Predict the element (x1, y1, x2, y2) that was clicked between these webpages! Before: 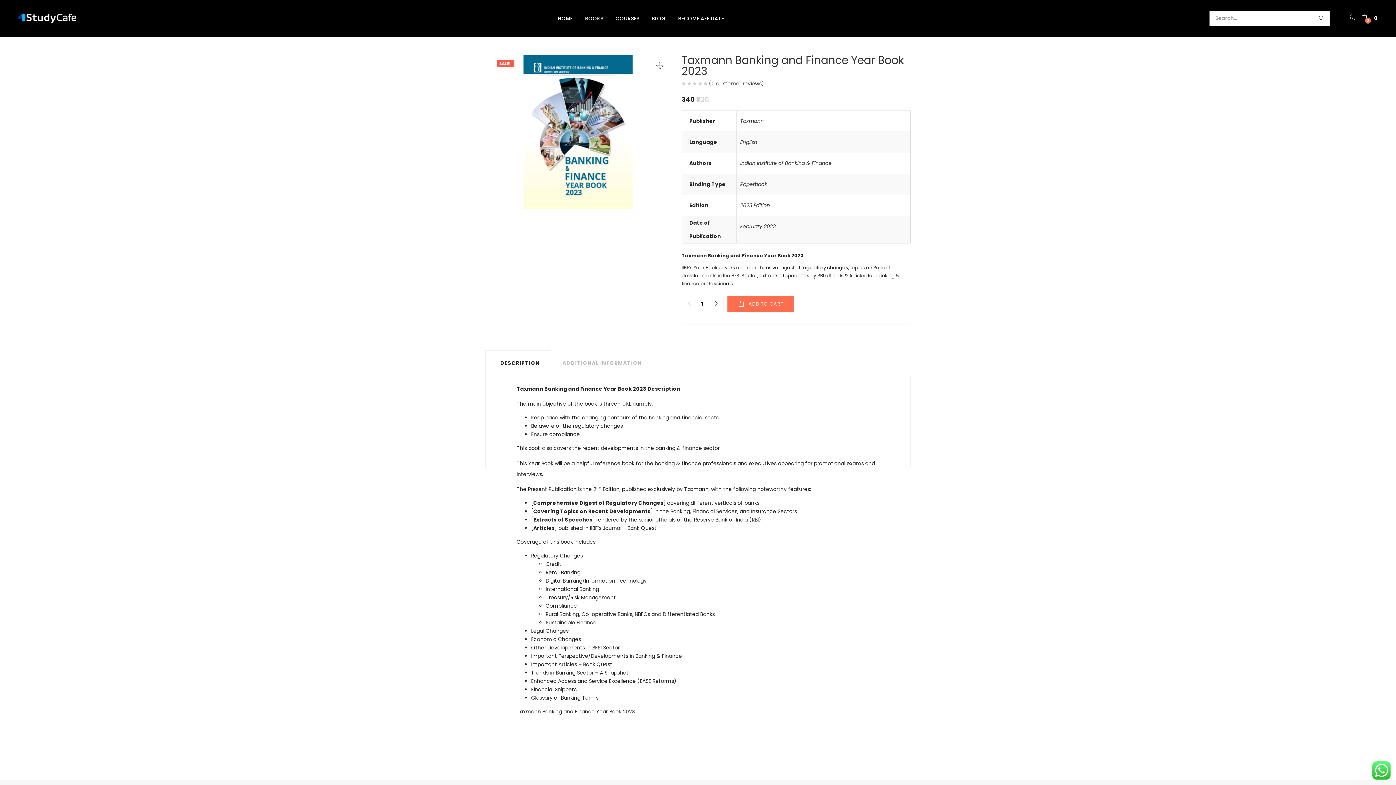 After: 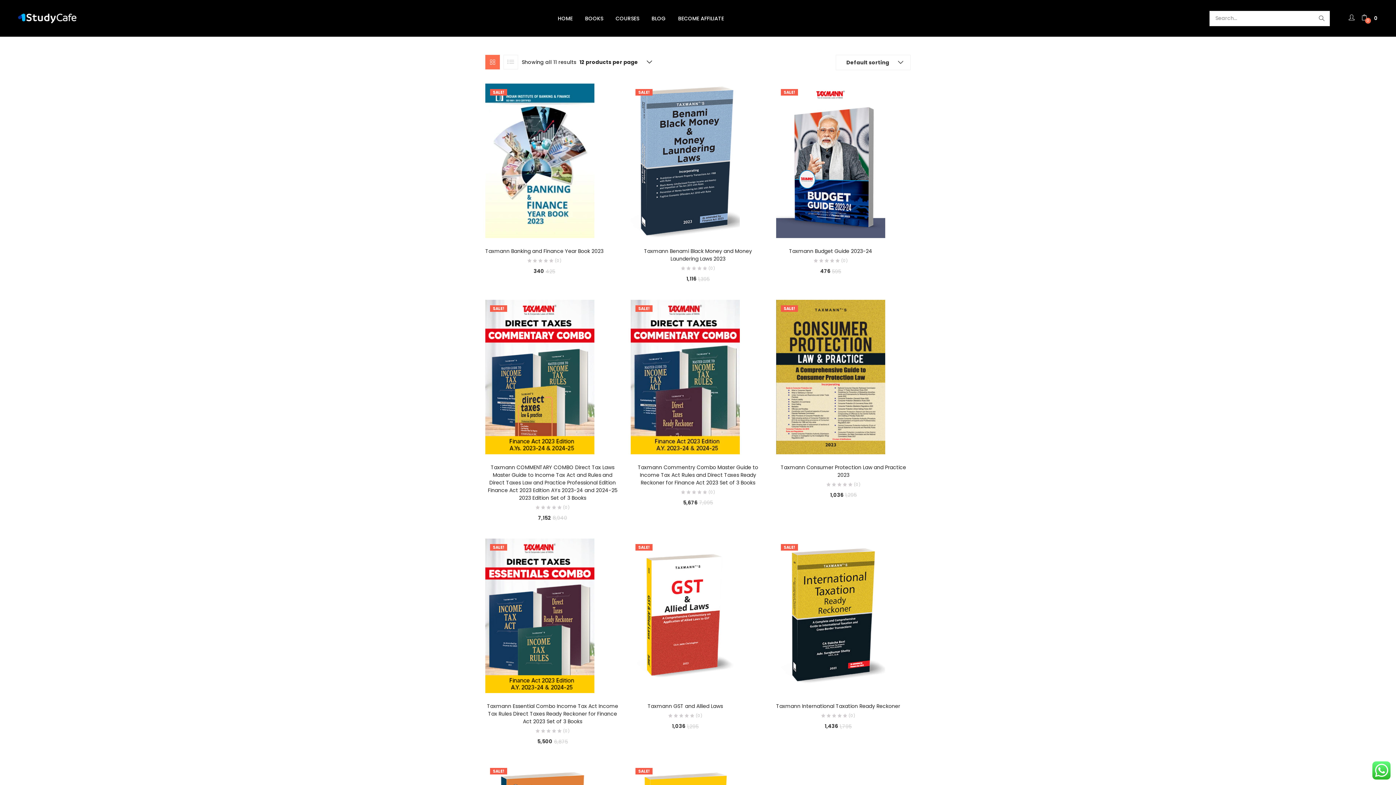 Action: bbox: (740, 201, 770, 209) label: 2023 Edition